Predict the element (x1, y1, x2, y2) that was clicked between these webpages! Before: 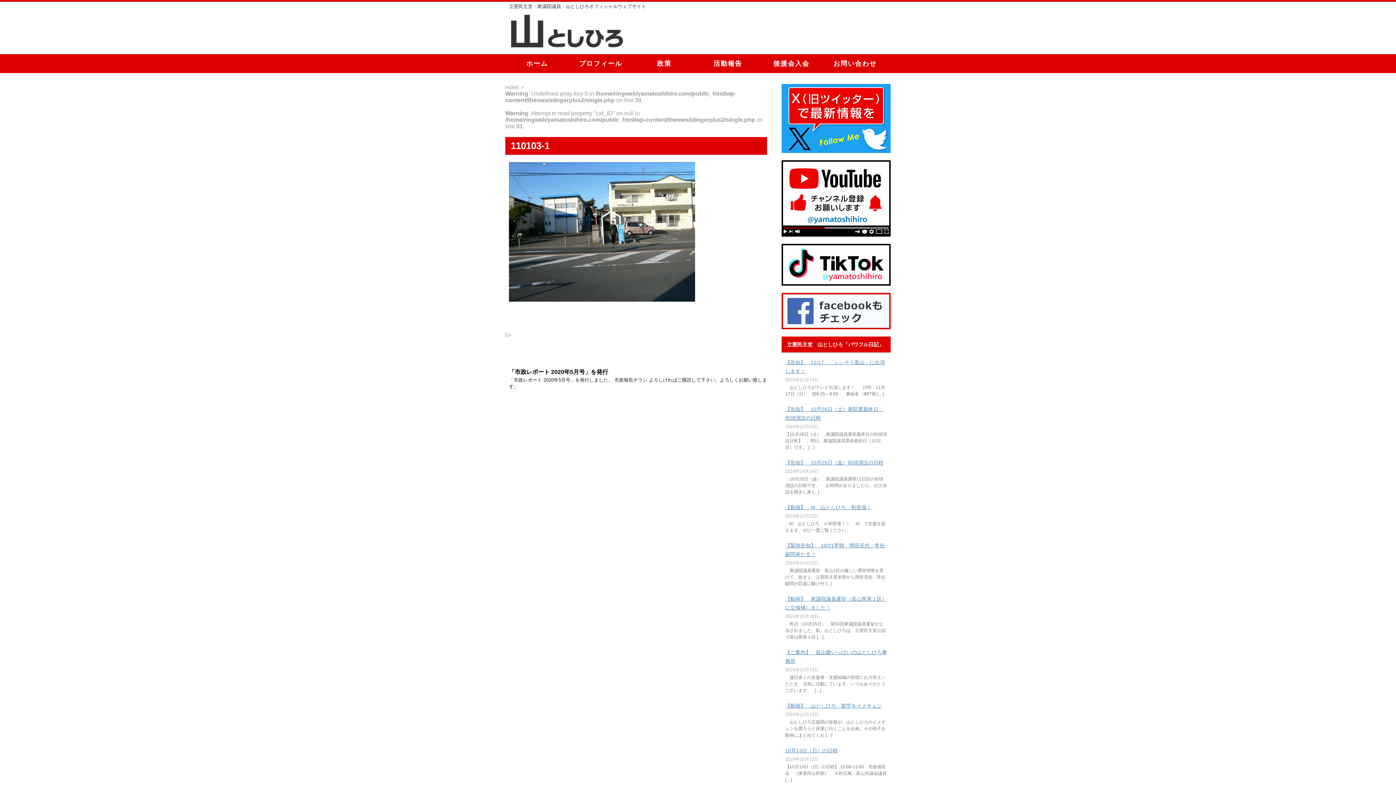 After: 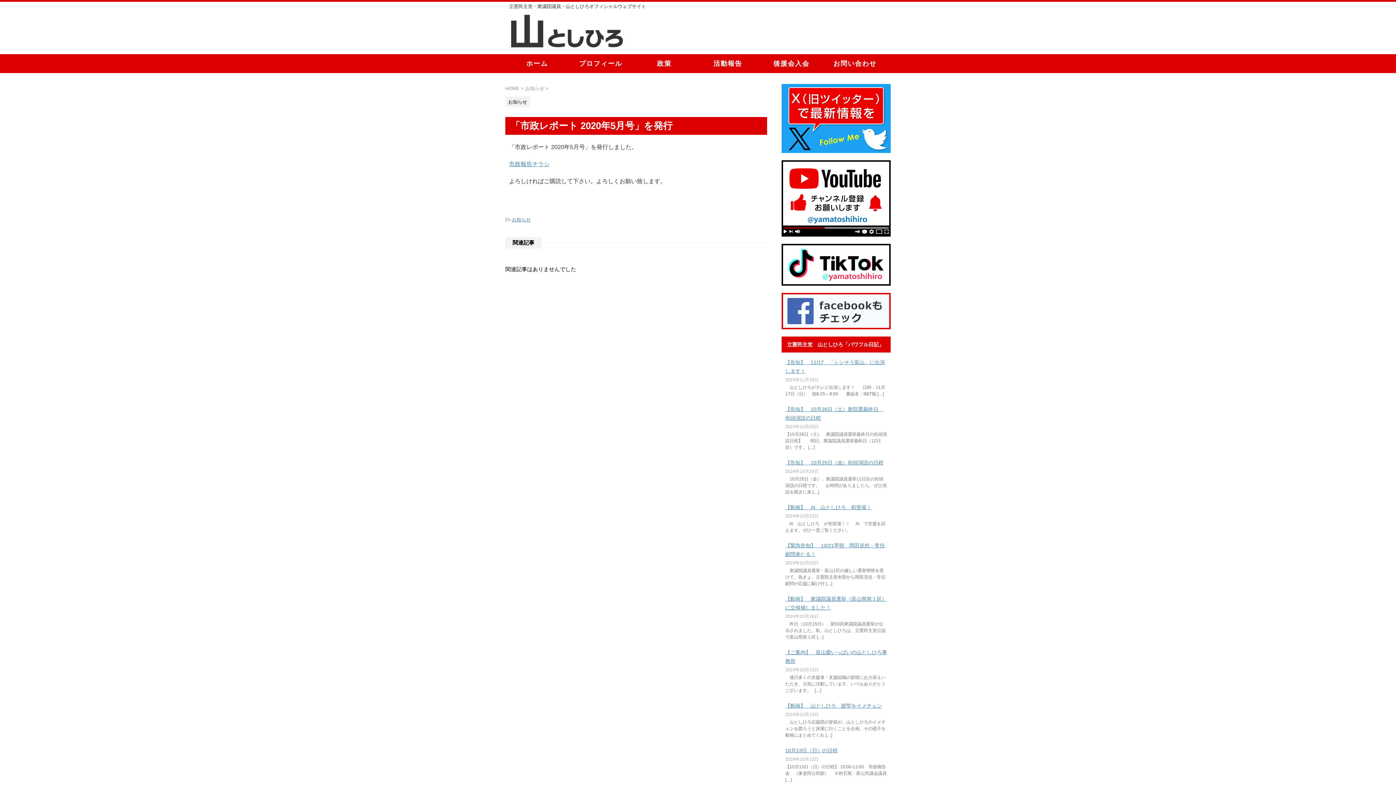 Action: label: 「市政レポート 2020年5月号」を発行 bbox: (509, 369, 608, 375)